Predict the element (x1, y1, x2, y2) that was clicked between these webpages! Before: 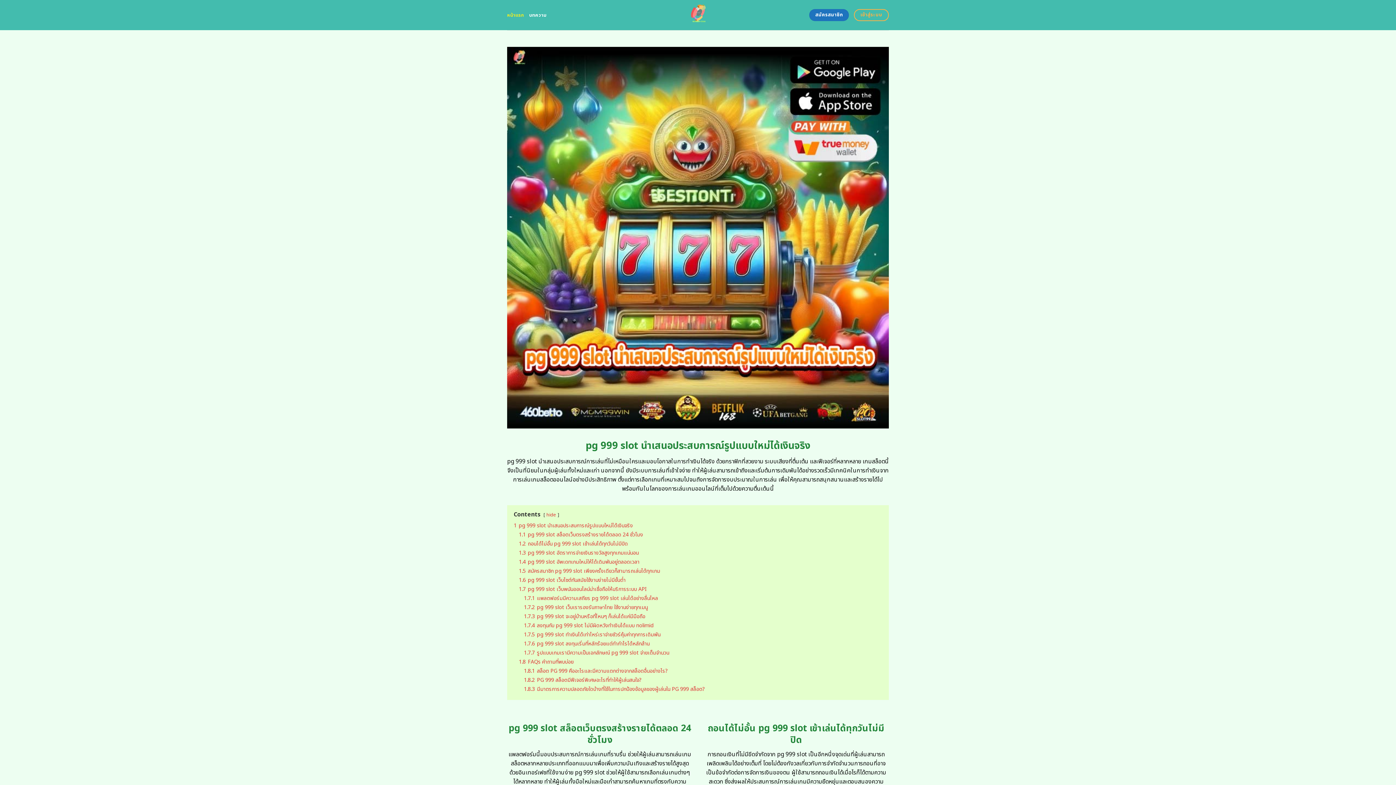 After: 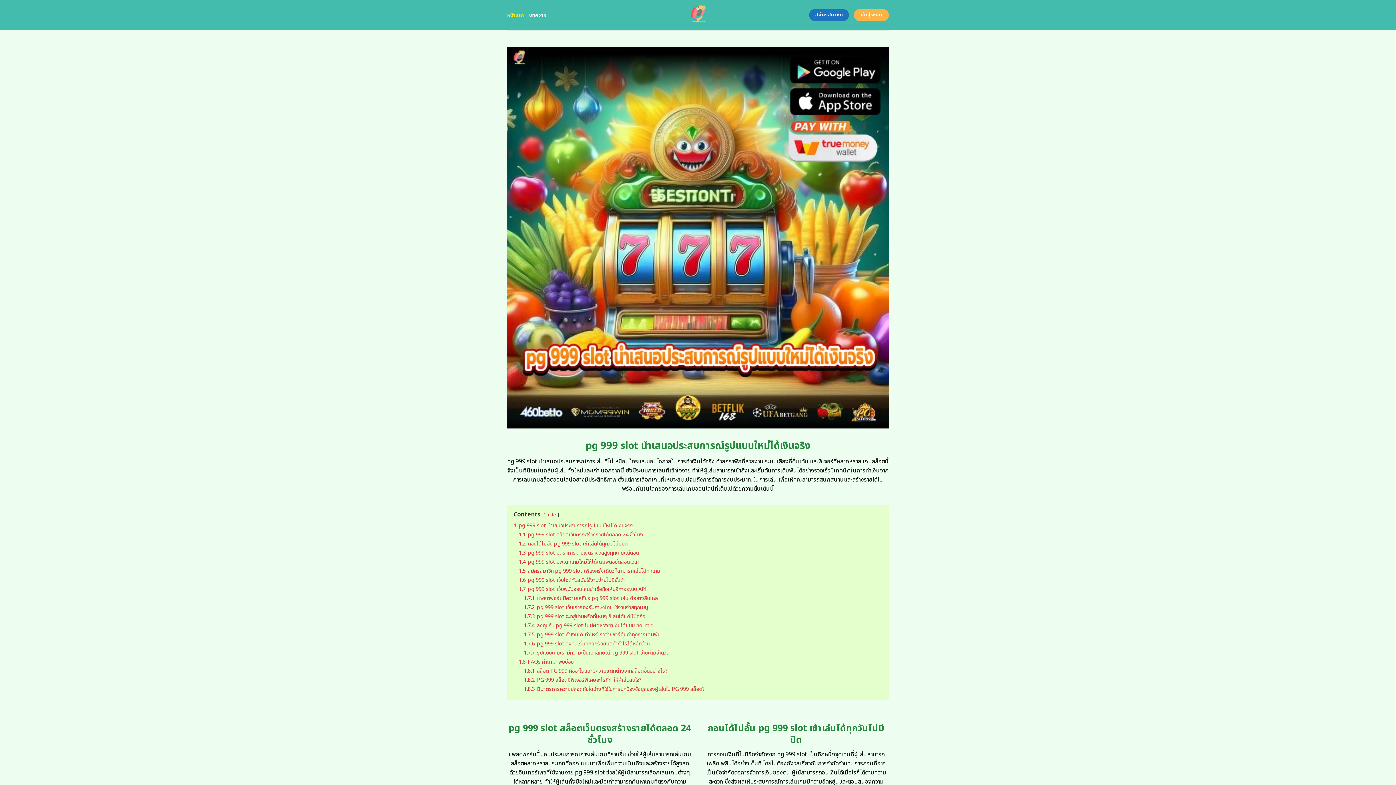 Action: bbox: (854, 9, 889, 21) label: เข้าสู่ระบบ